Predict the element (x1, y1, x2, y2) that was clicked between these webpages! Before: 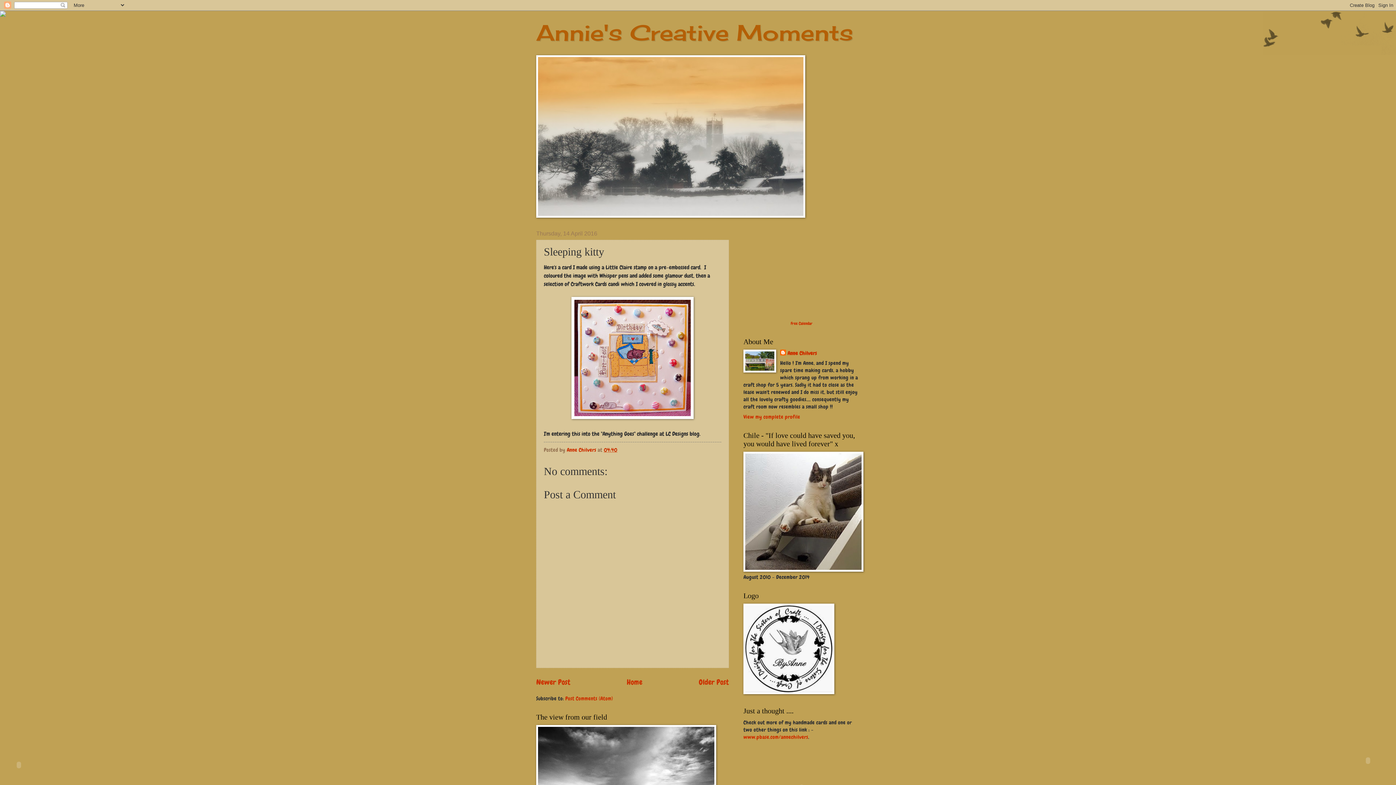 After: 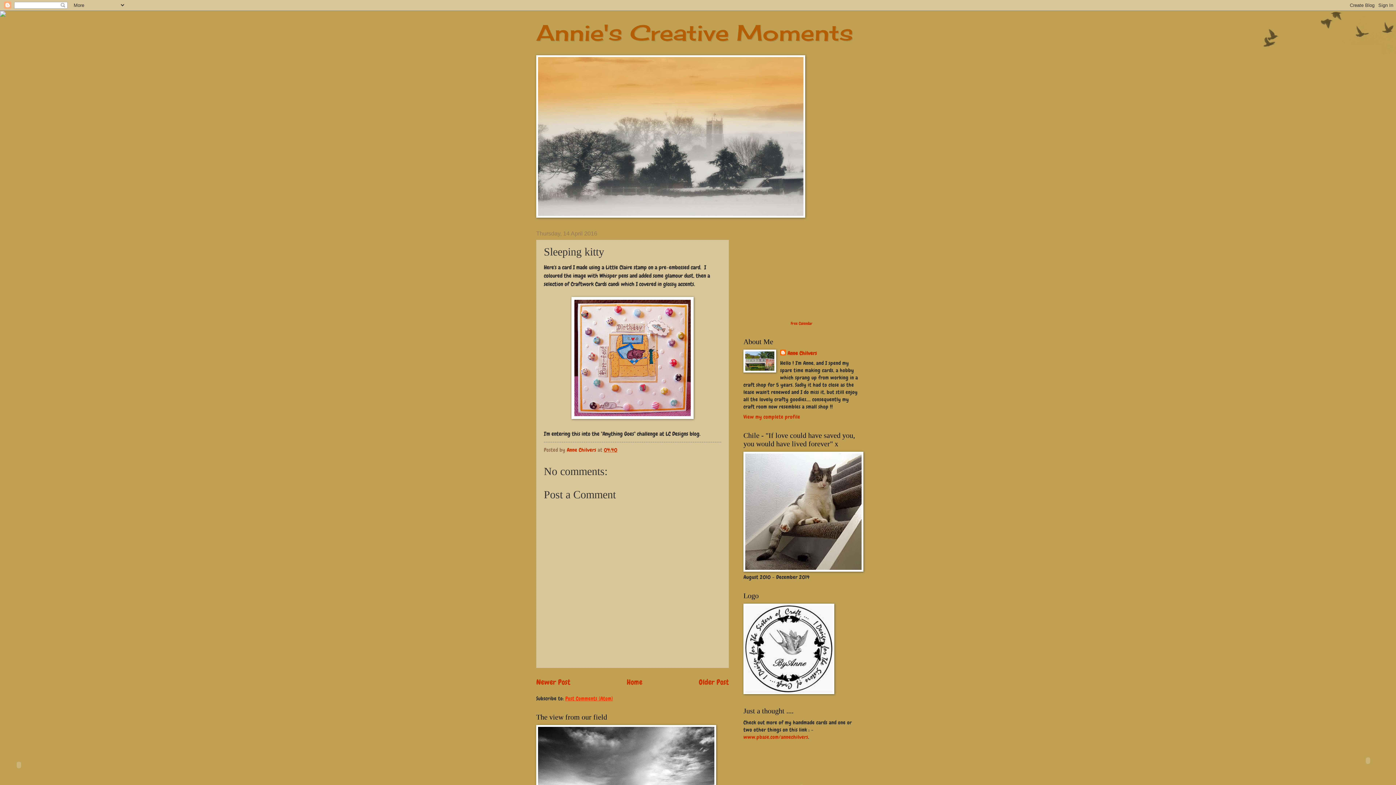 Action: bbox: (565, 695, 613, 702) label: Post Comments (Atom)